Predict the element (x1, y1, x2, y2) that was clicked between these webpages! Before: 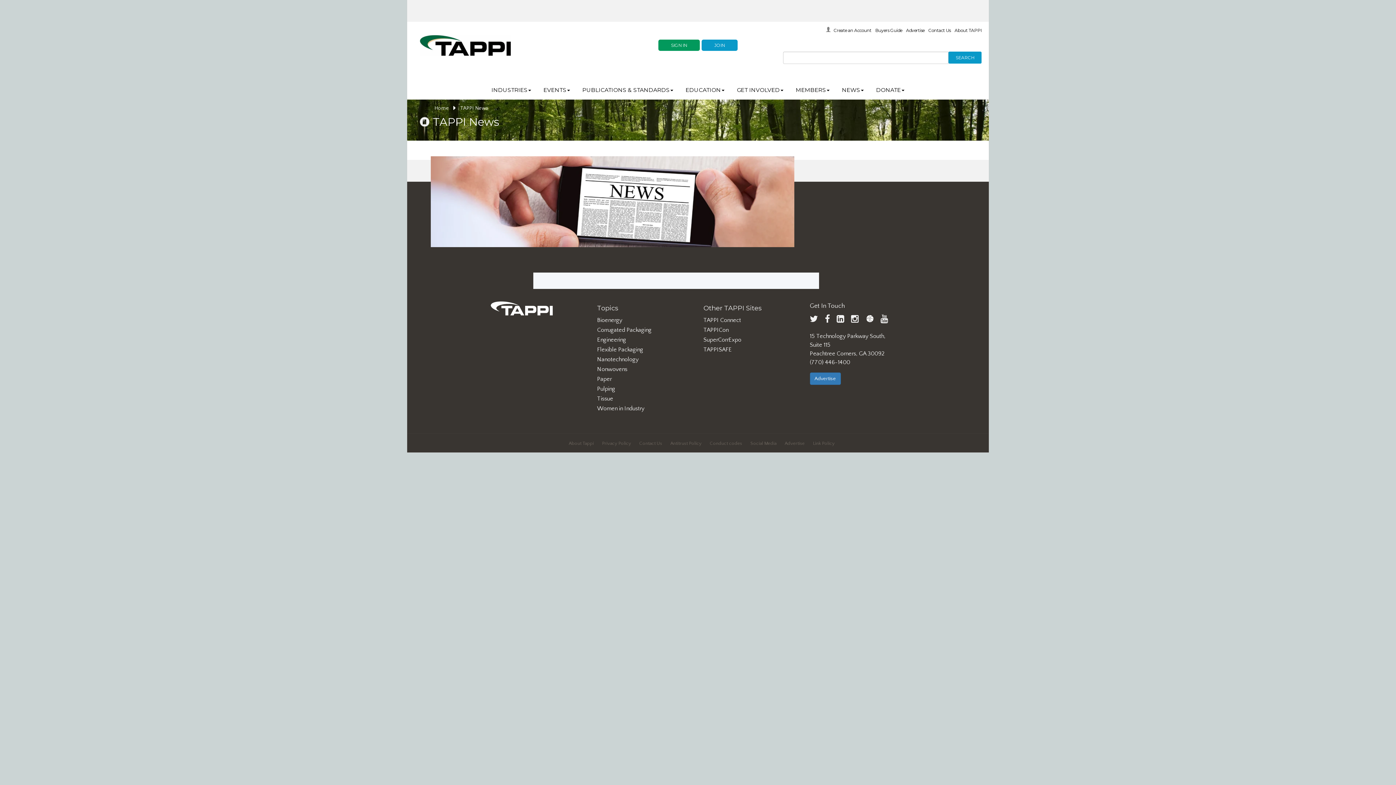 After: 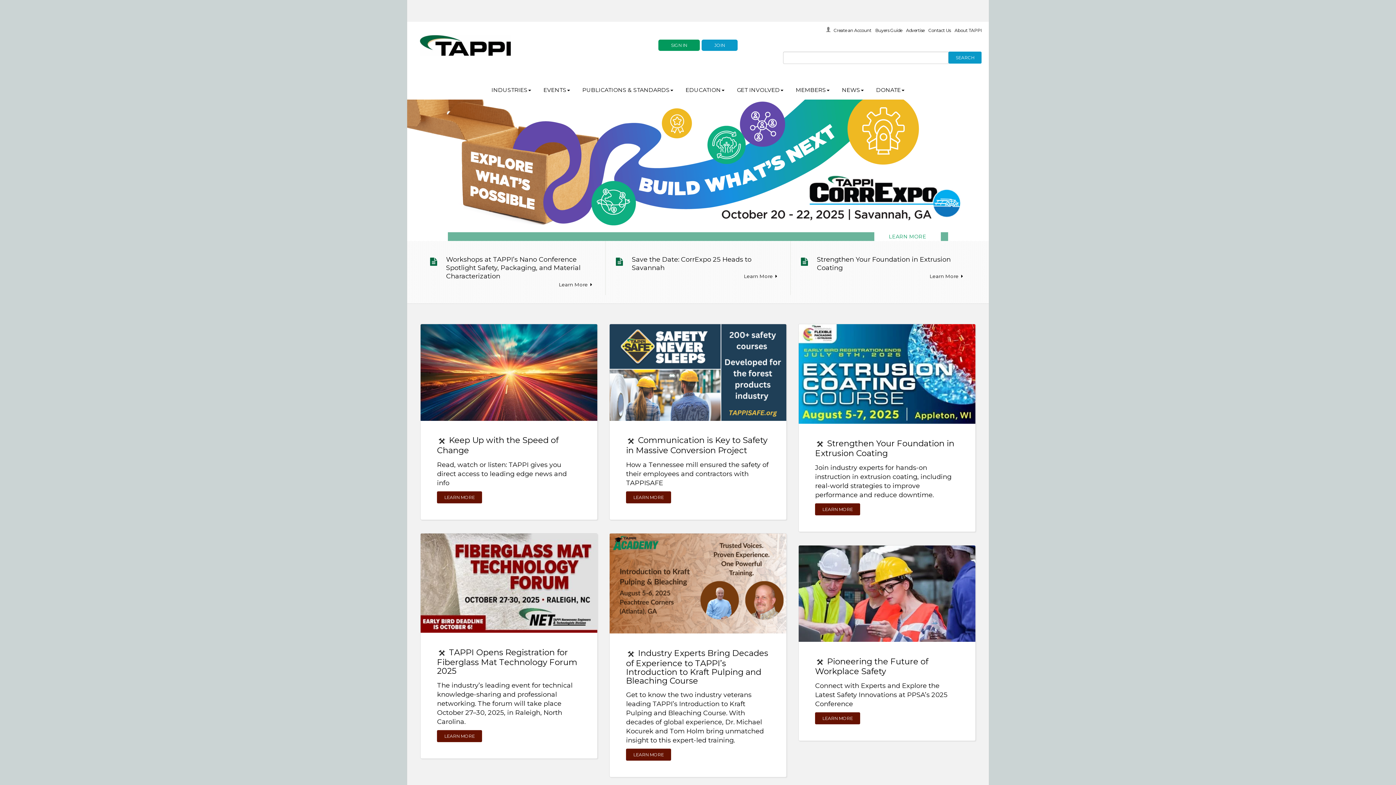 Action: bbox: (420, 41, 511, 49)